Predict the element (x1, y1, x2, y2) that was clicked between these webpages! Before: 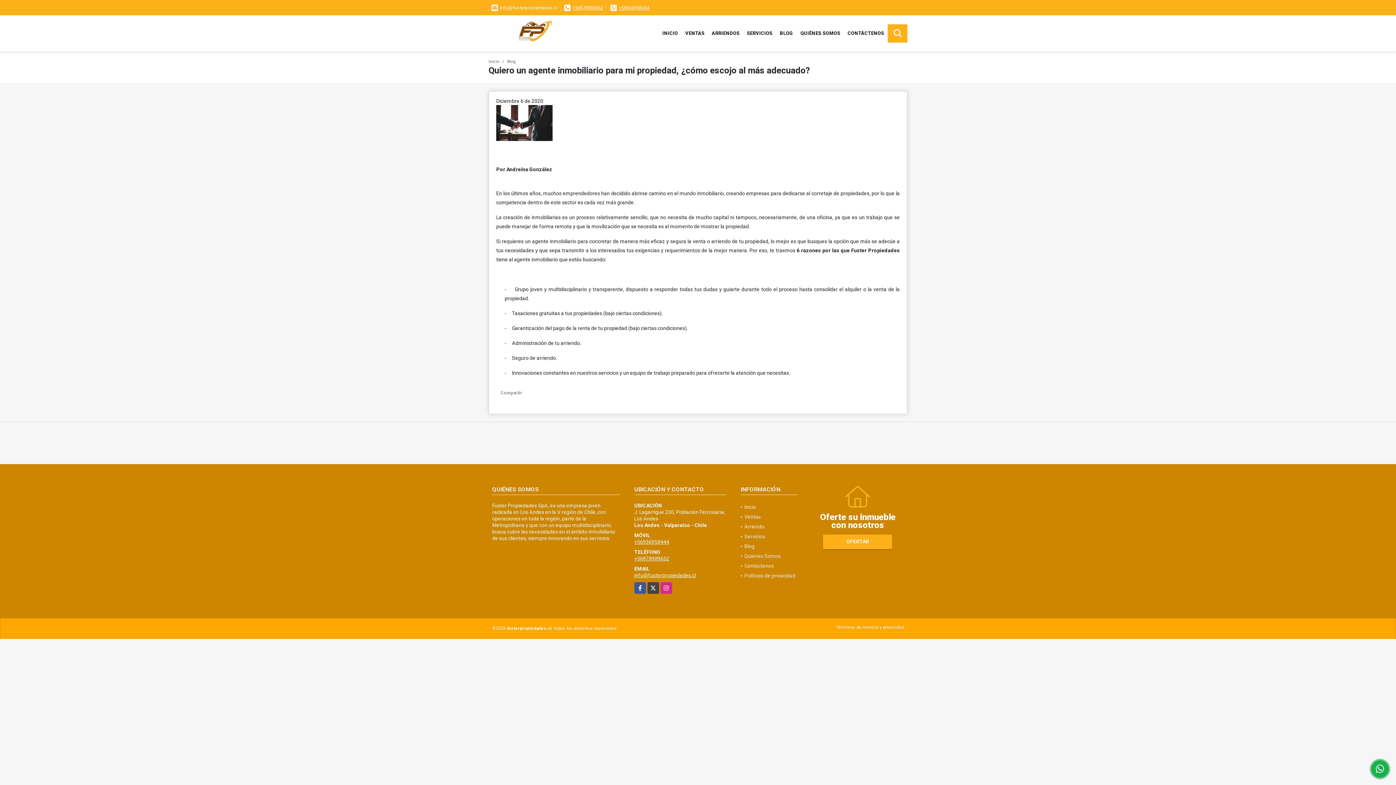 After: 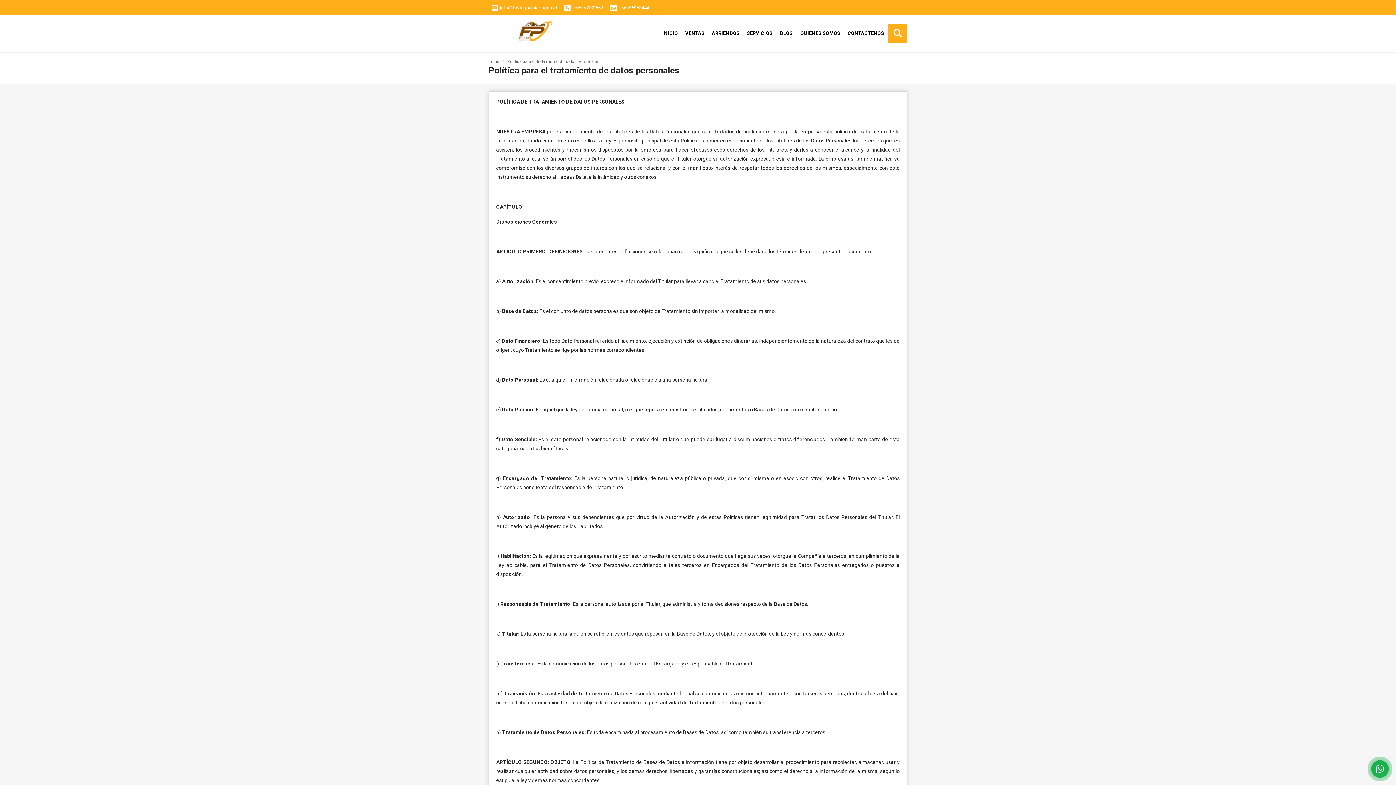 Action: label: Políticas de privacidad bbox: (744, 573, 795, 578)